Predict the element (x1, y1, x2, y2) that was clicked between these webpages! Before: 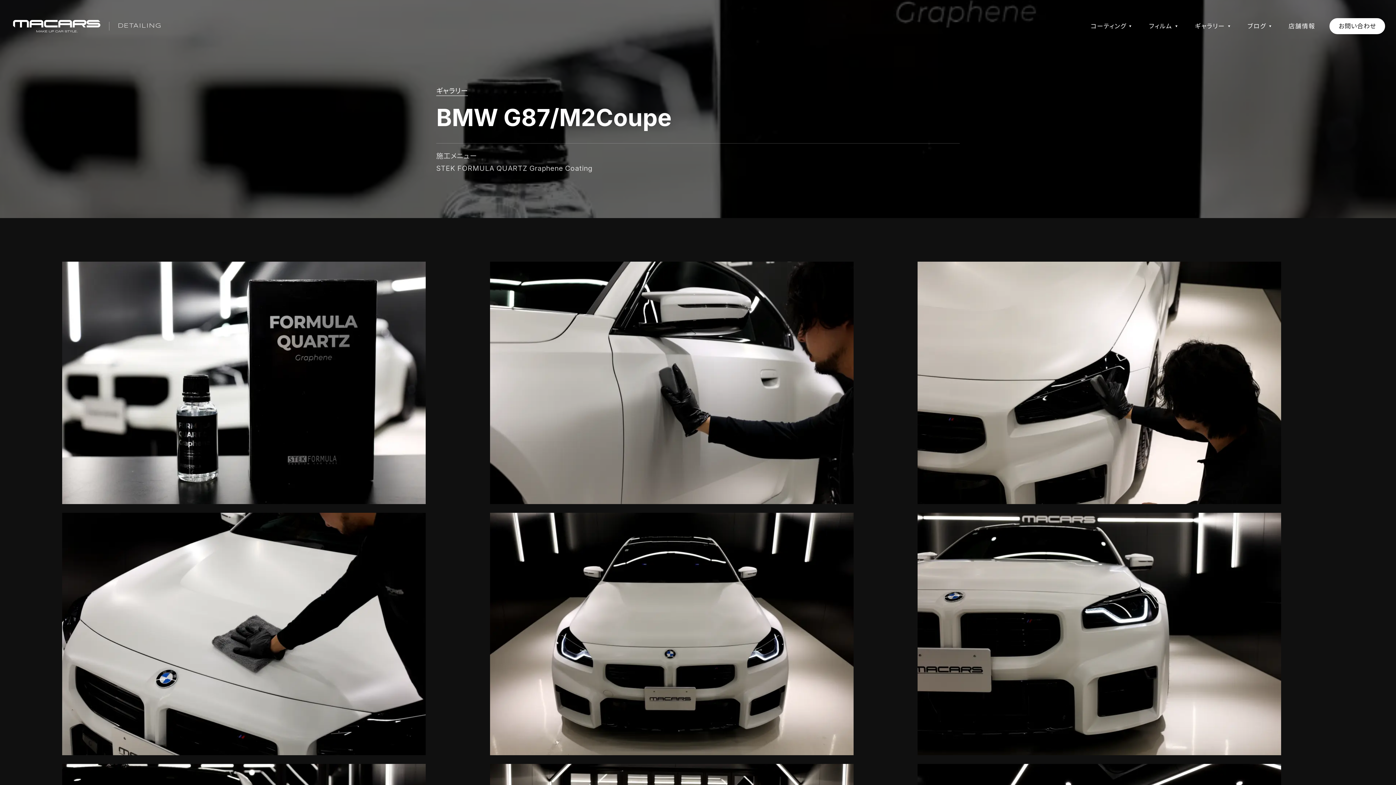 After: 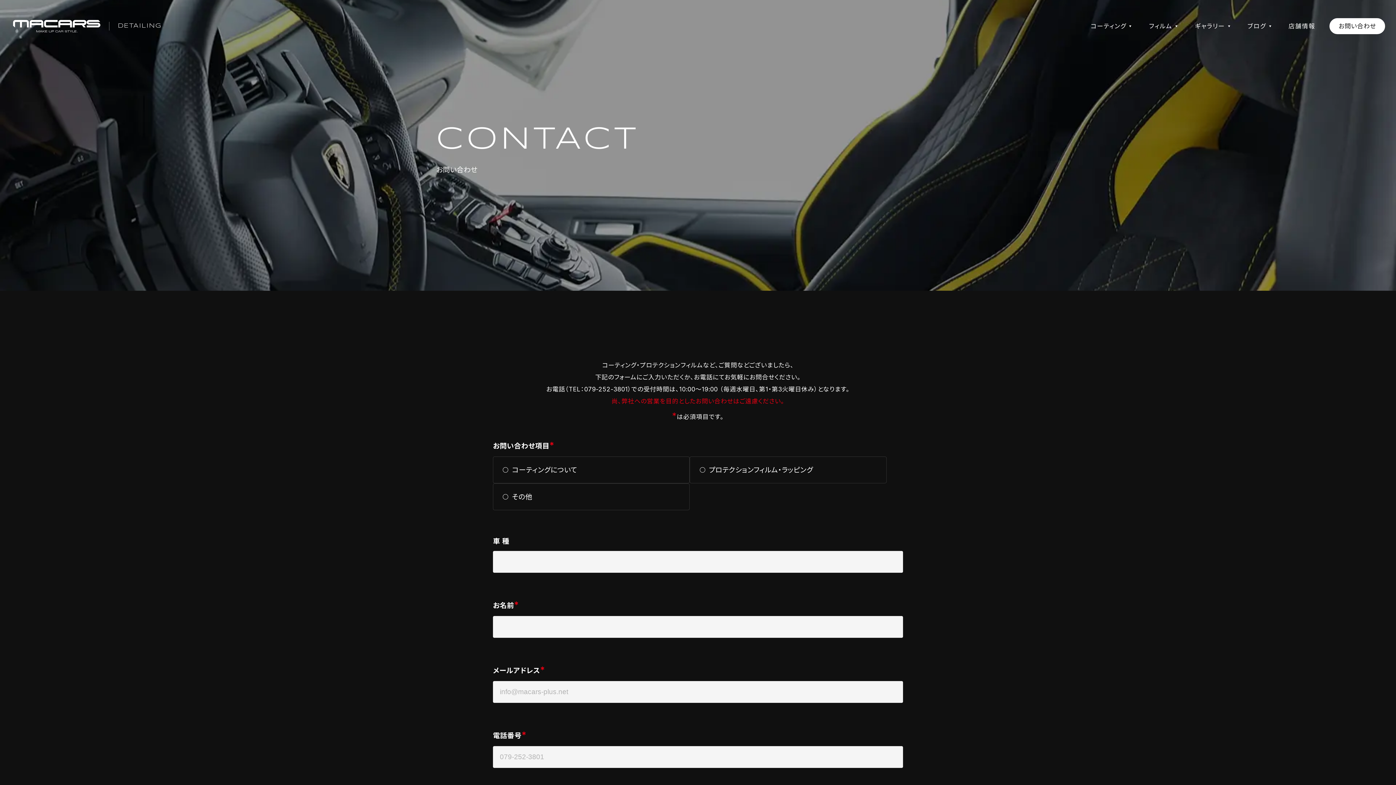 Action: bbox: (1329, 18, 1385, 34) label: お問い合わせ